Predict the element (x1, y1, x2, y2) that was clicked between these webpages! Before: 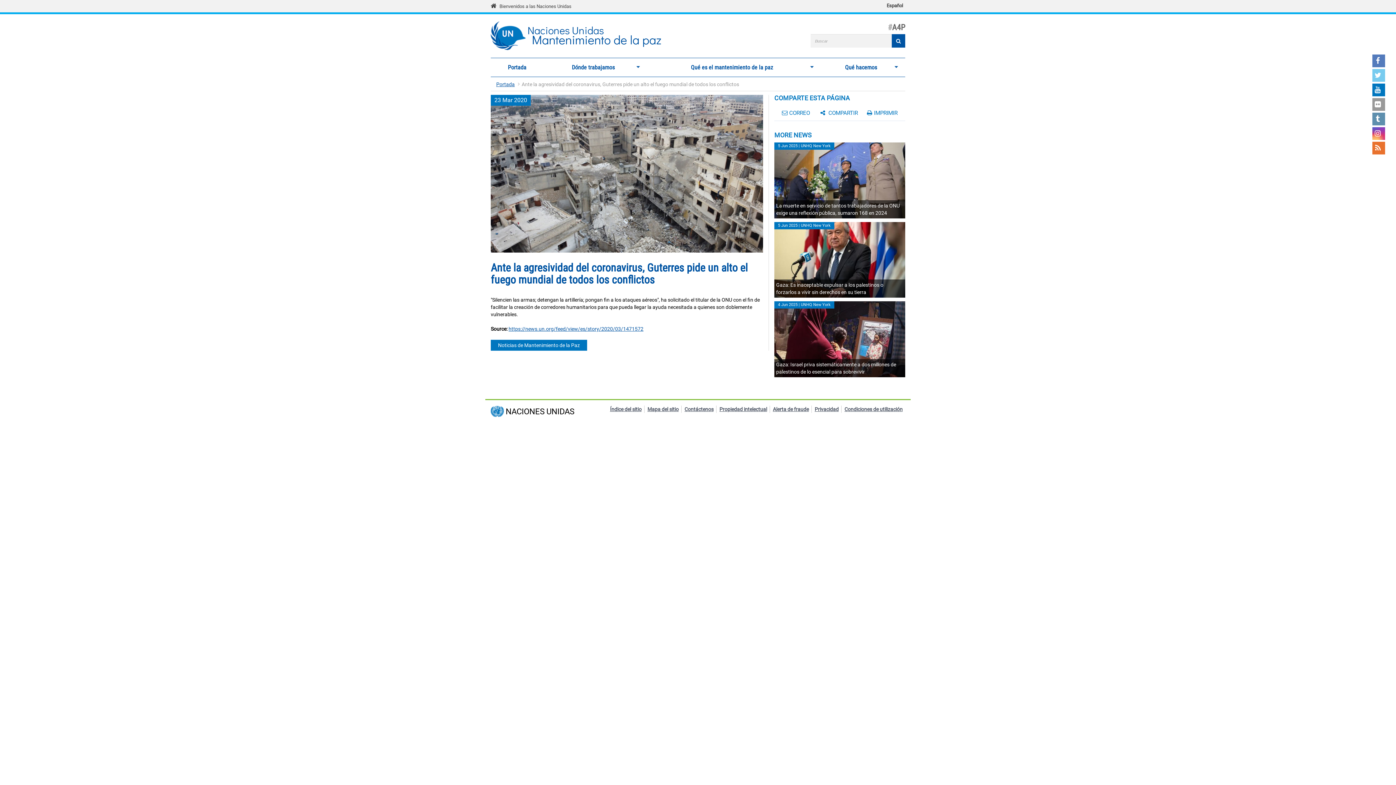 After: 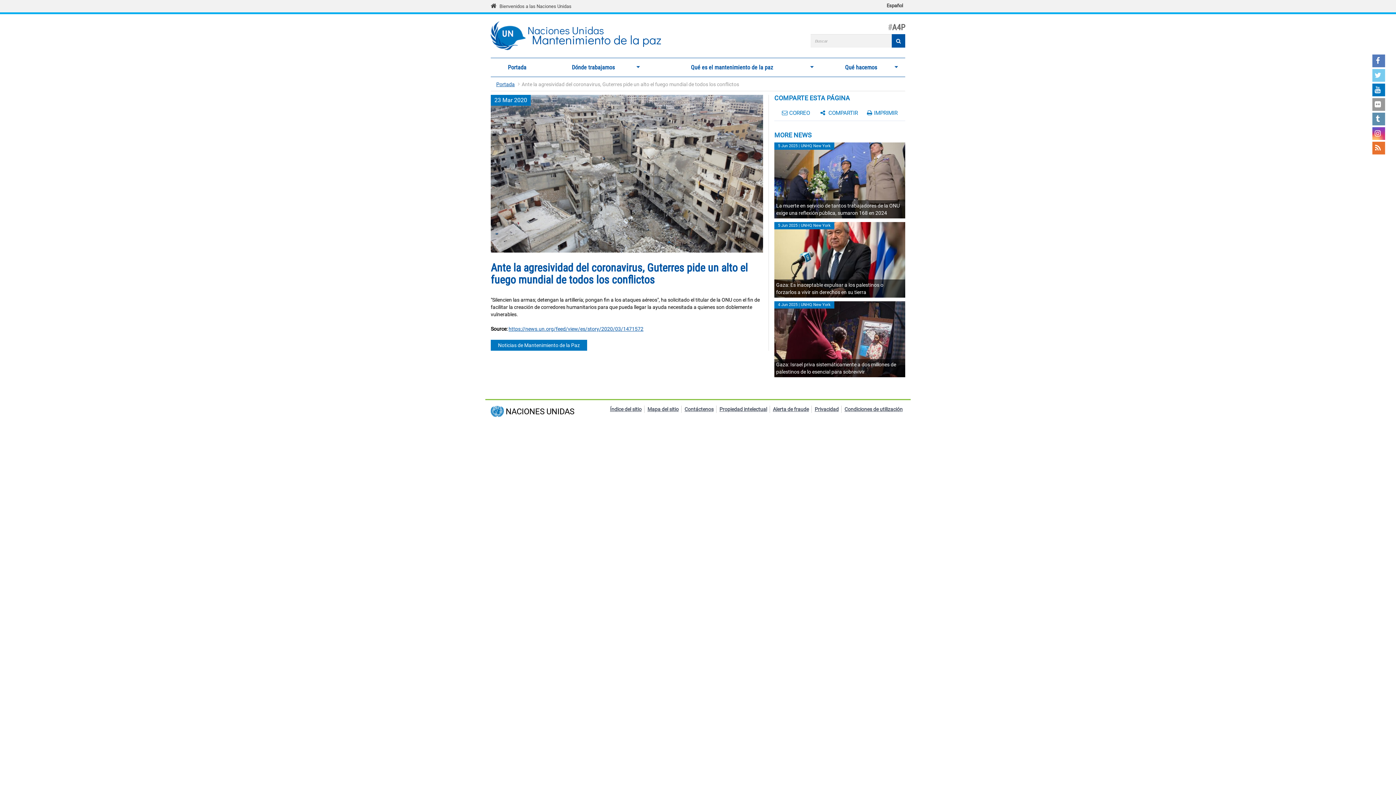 Action: bbox: (1372, 69, 1385, 81) label:  
Find us on Twitter